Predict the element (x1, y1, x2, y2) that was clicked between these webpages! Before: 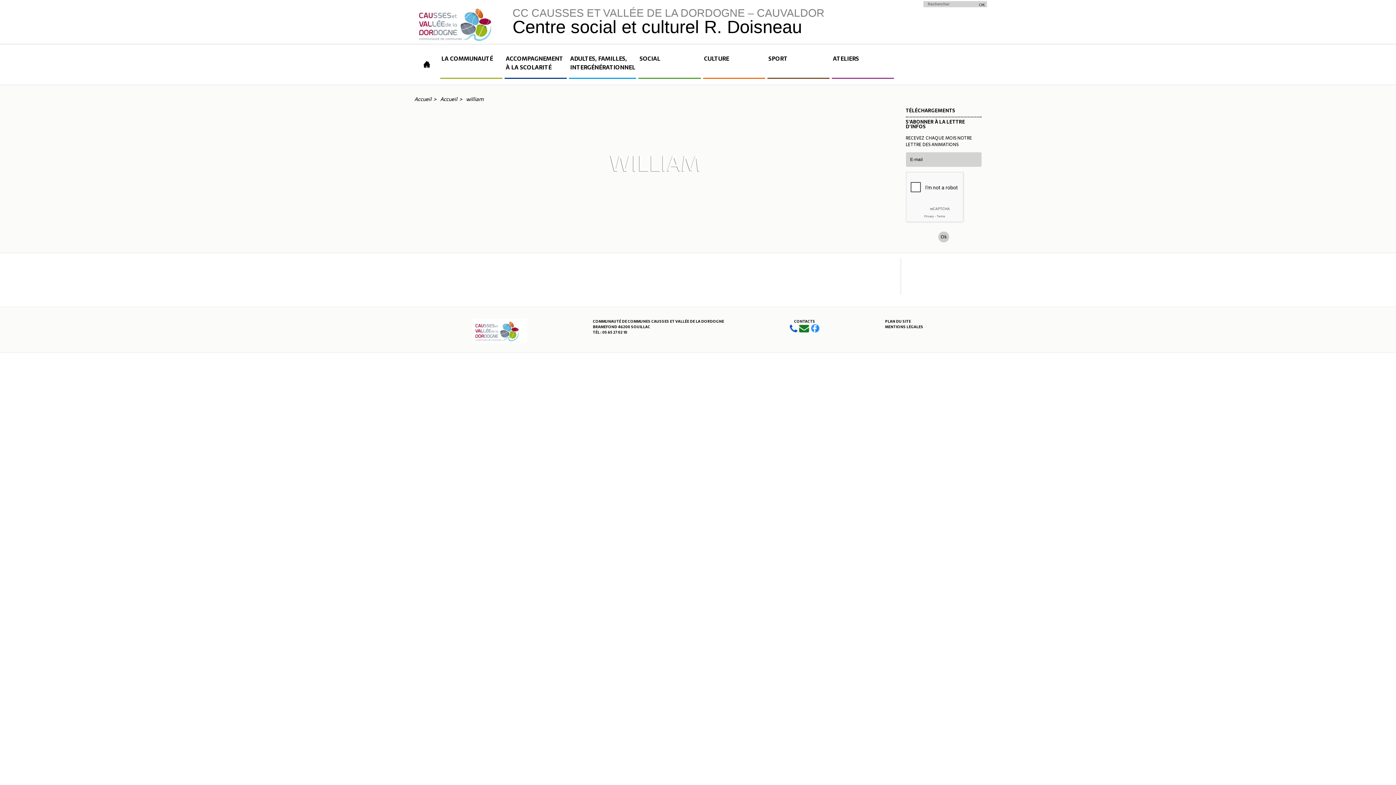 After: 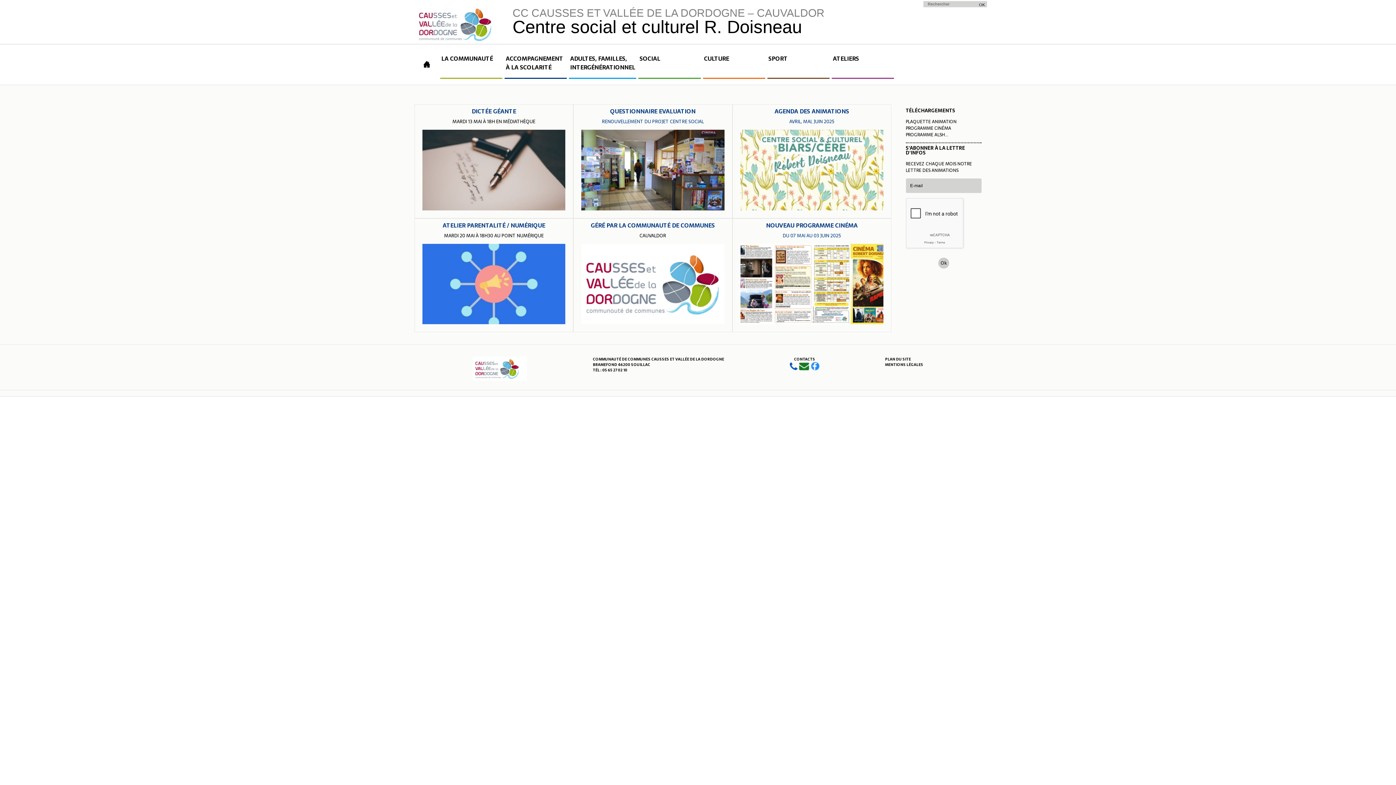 Action: label: ACCUEIL bbox: (415, 54, 438, 79)